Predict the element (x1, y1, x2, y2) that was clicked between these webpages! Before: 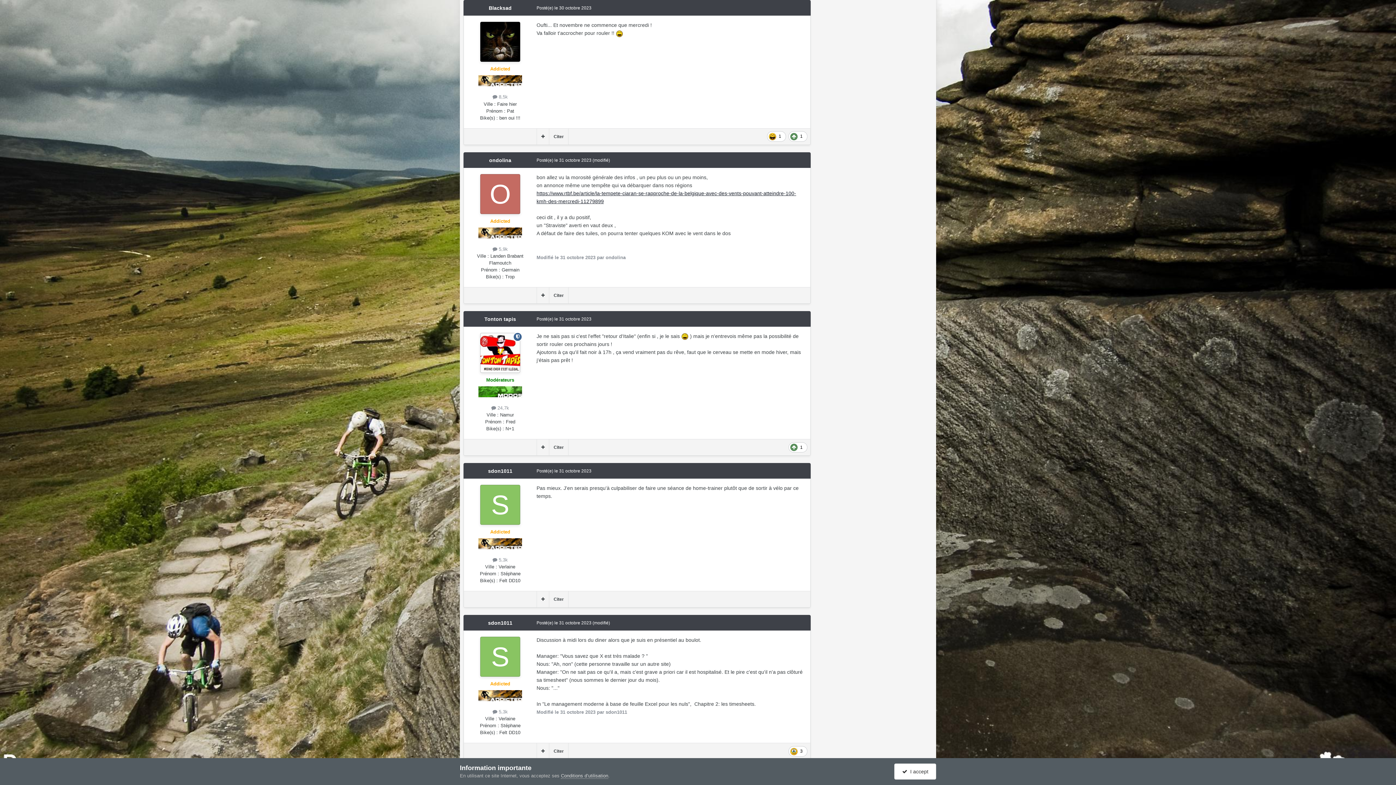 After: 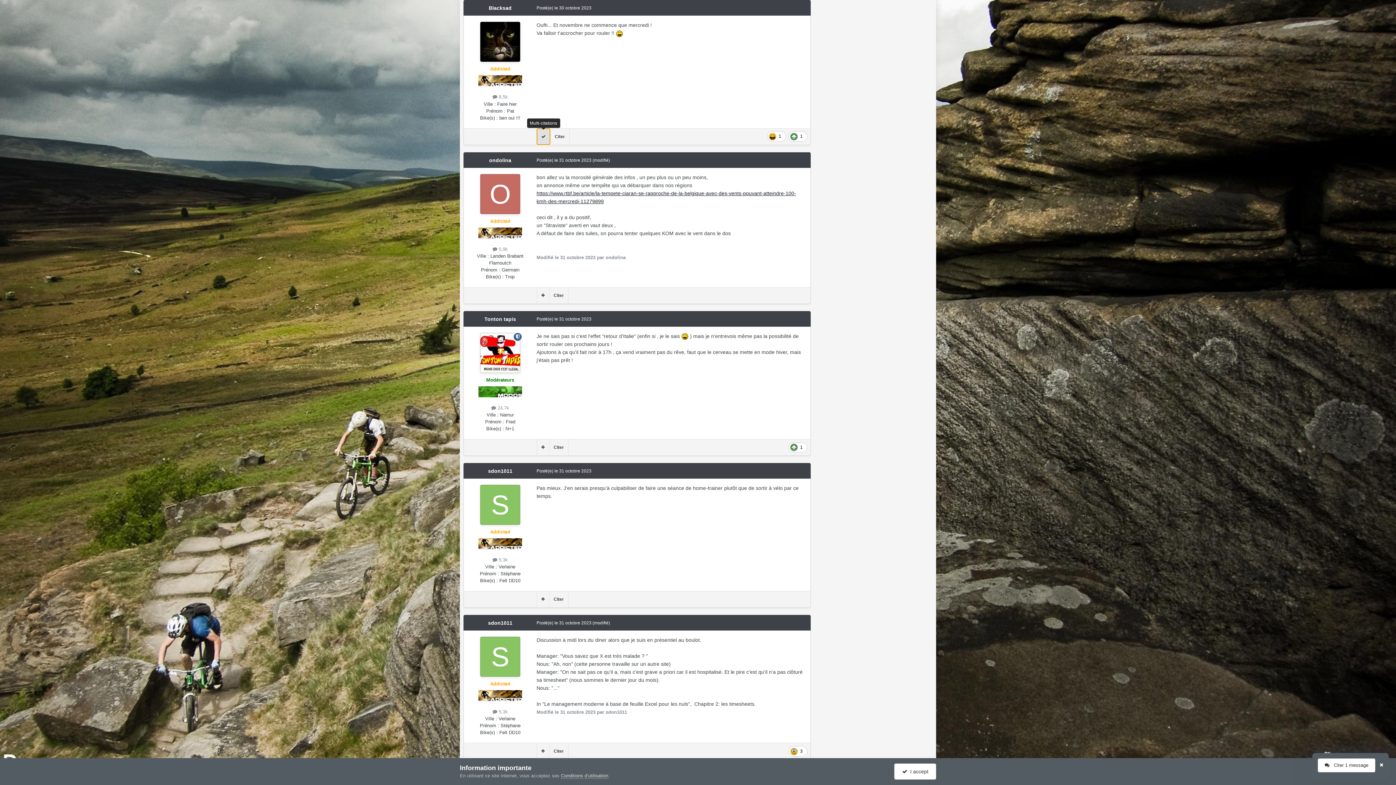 Action: bbox: (537, 128, 549, 144)